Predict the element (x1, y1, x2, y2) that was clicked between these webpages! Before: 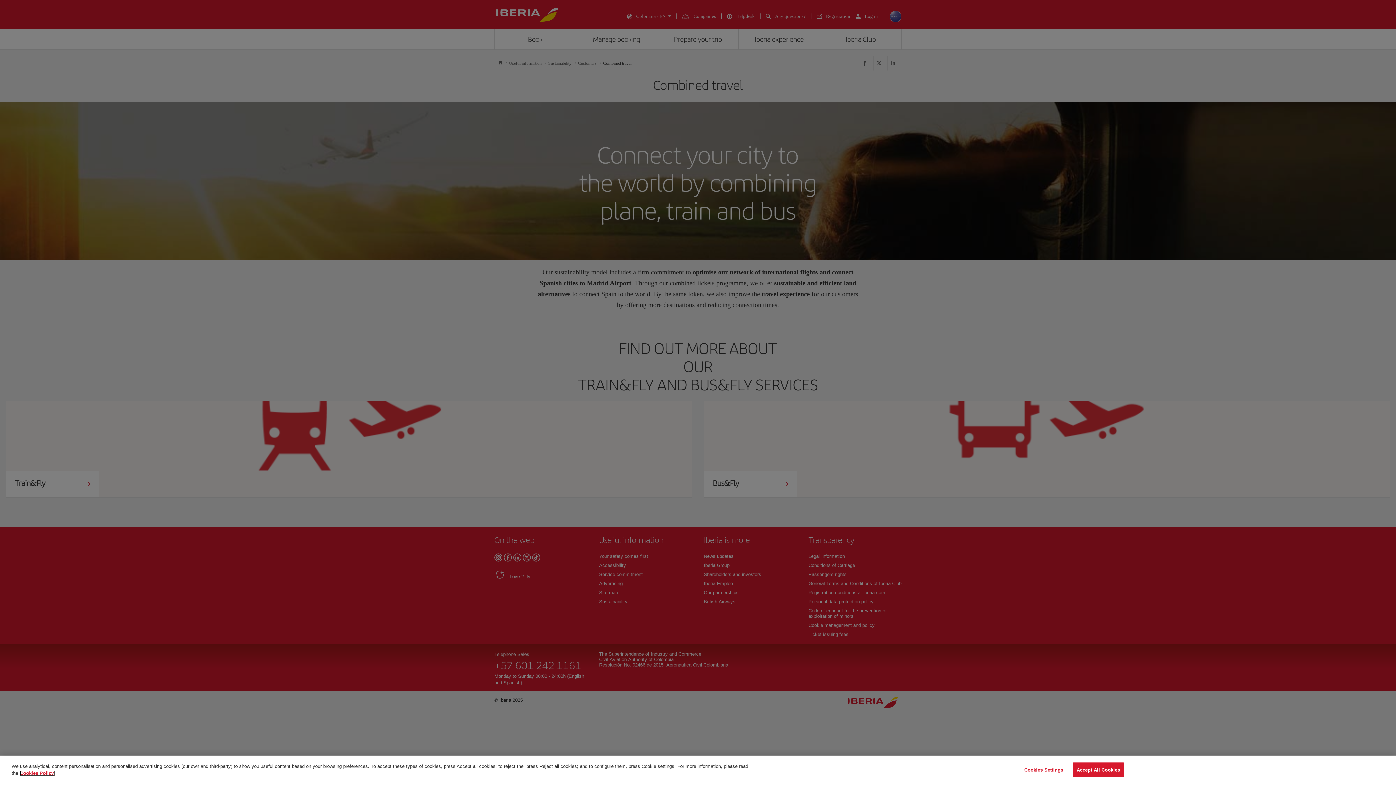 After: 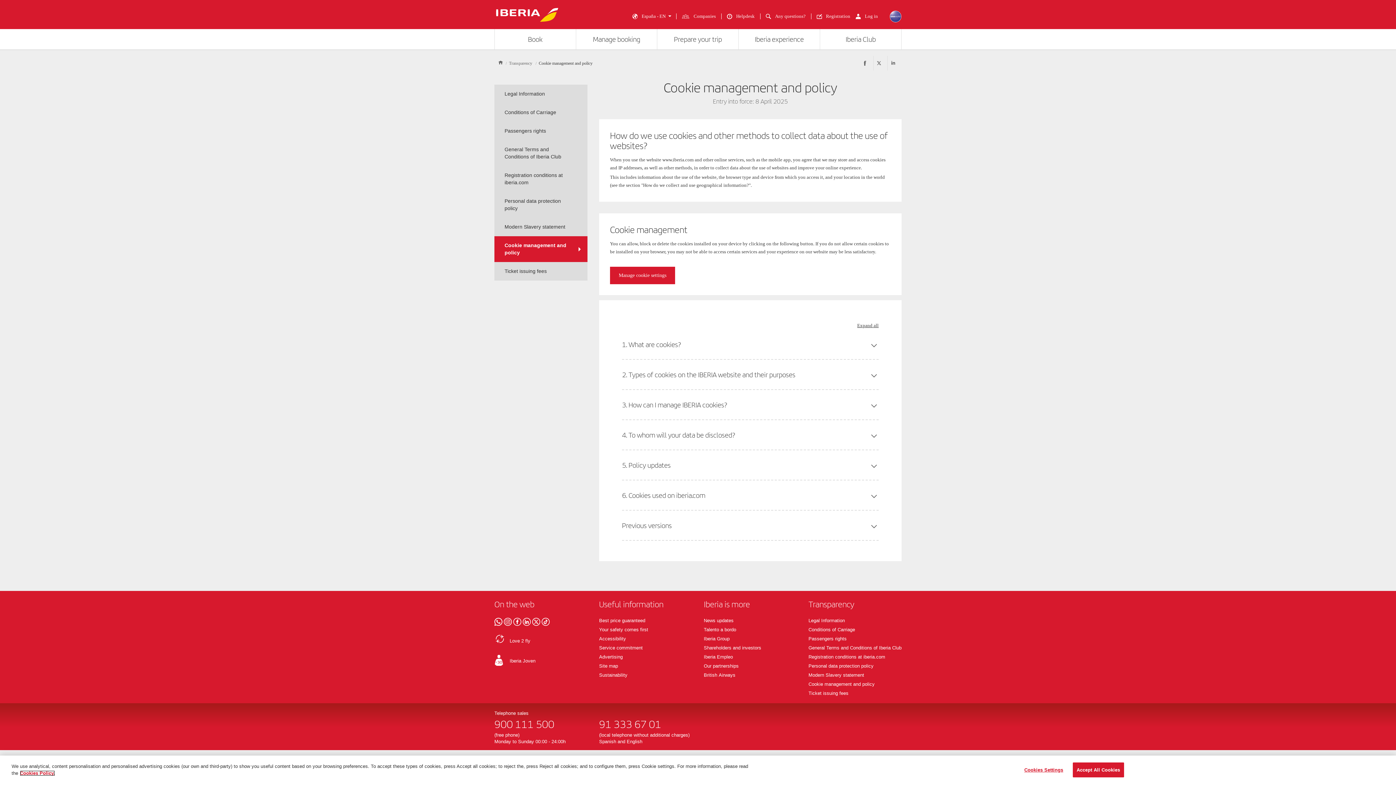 Action: bbox: (20, 770, 54, 776) label: More information about your privacy, opens in a new tab